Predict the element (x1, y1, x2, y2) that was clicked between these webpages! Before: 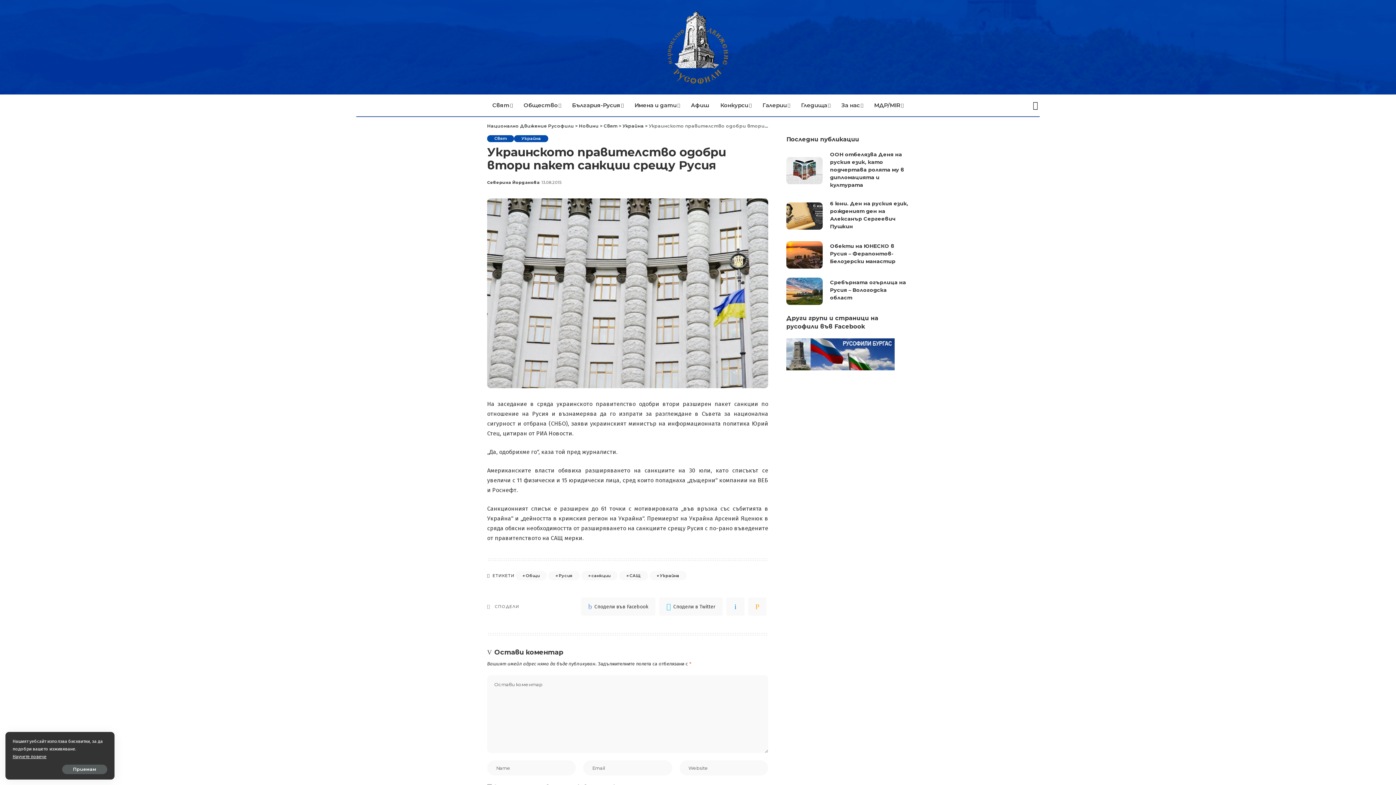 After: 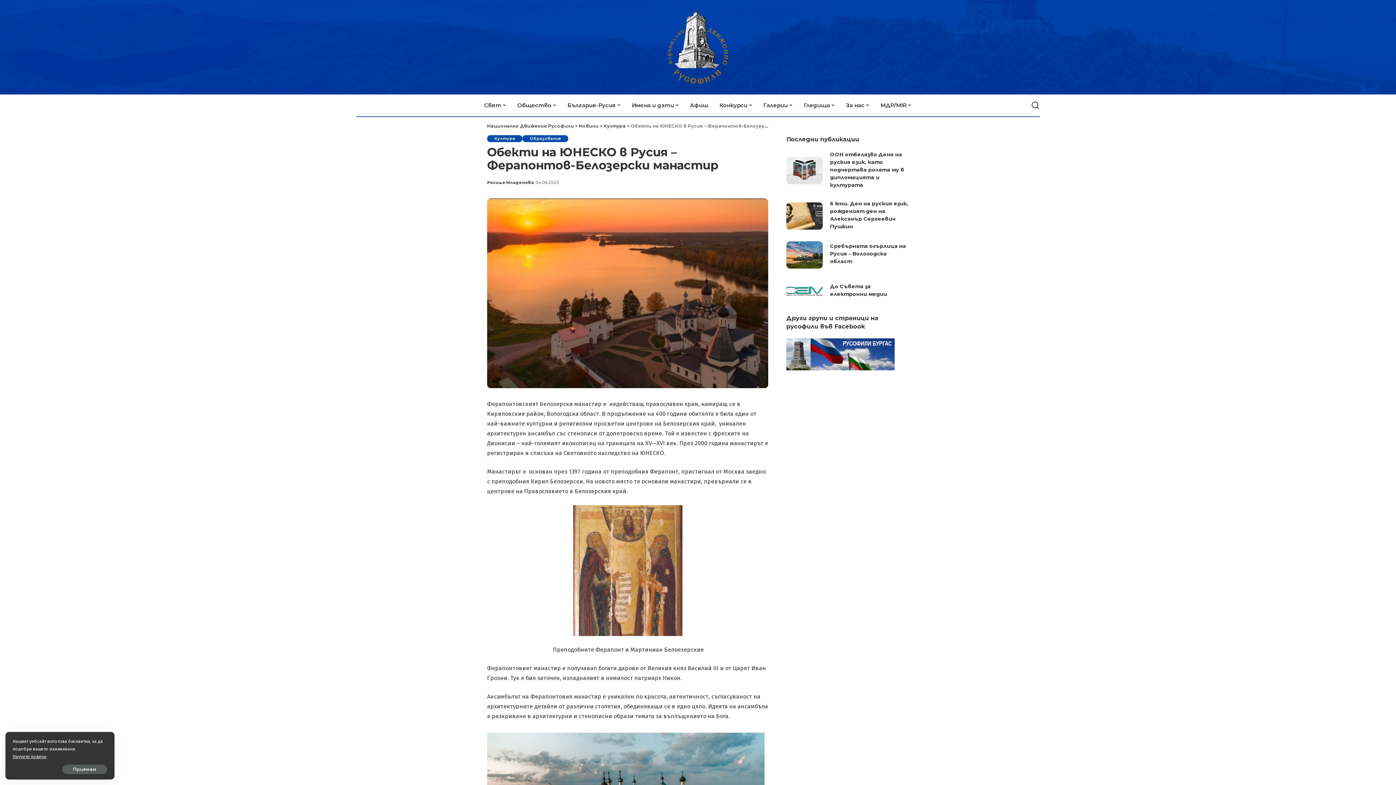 Action: label: Обекти на  ЮНЕСКО в Русия – Ферапонтов-Белозерски манастир bbox: (786, 241, 823, 268)